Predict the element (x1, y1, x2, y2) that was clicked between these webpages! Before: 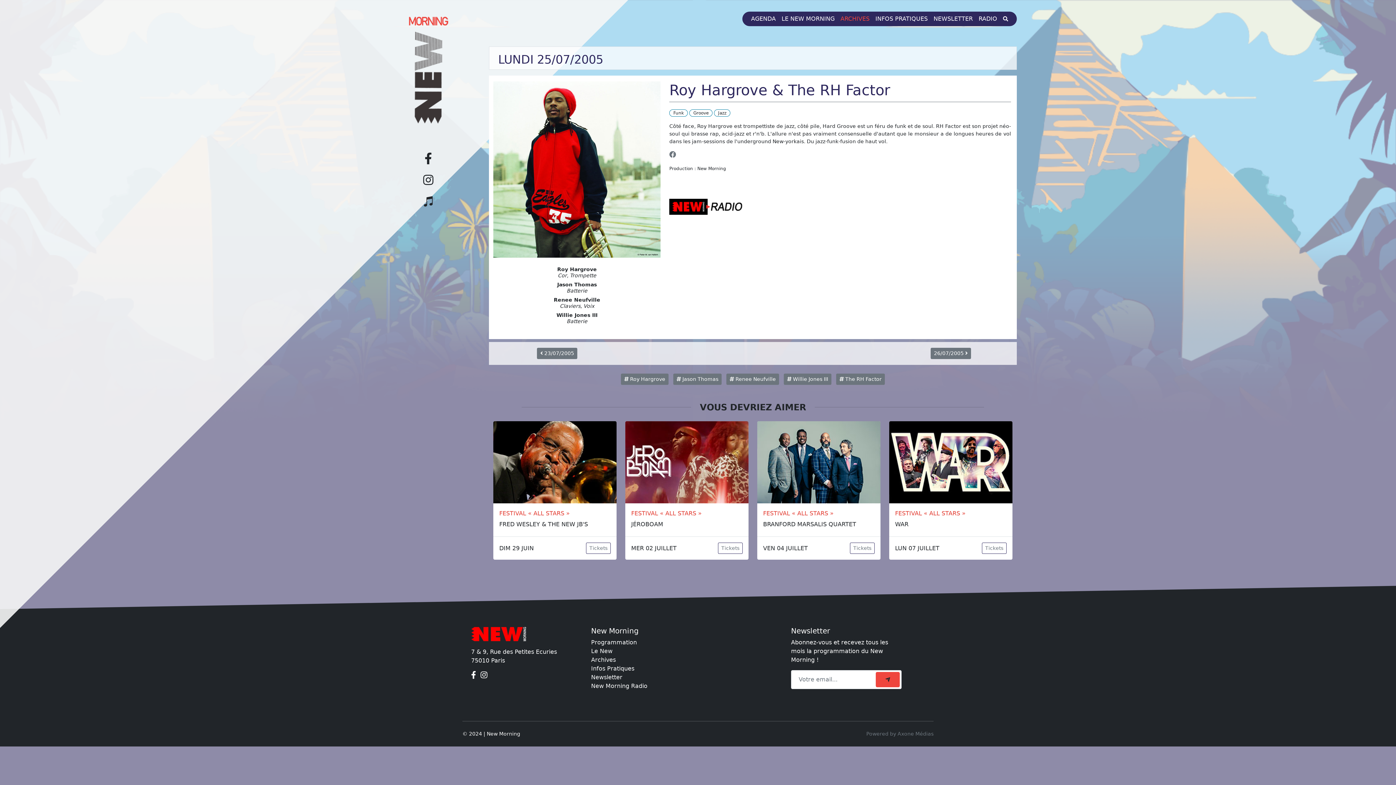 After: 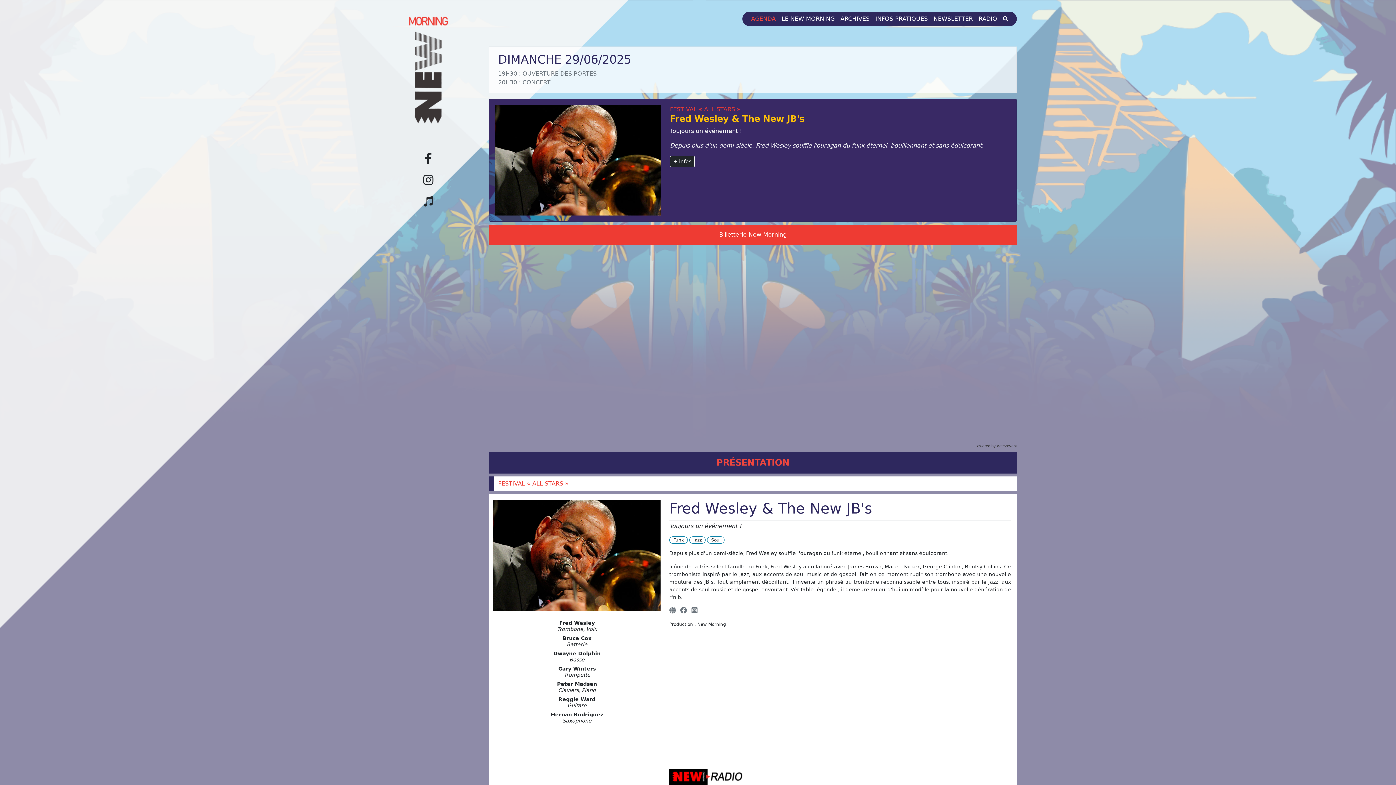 Action: label: DIM 29 JUIN
 bbox: (499, 544, 533, 551)